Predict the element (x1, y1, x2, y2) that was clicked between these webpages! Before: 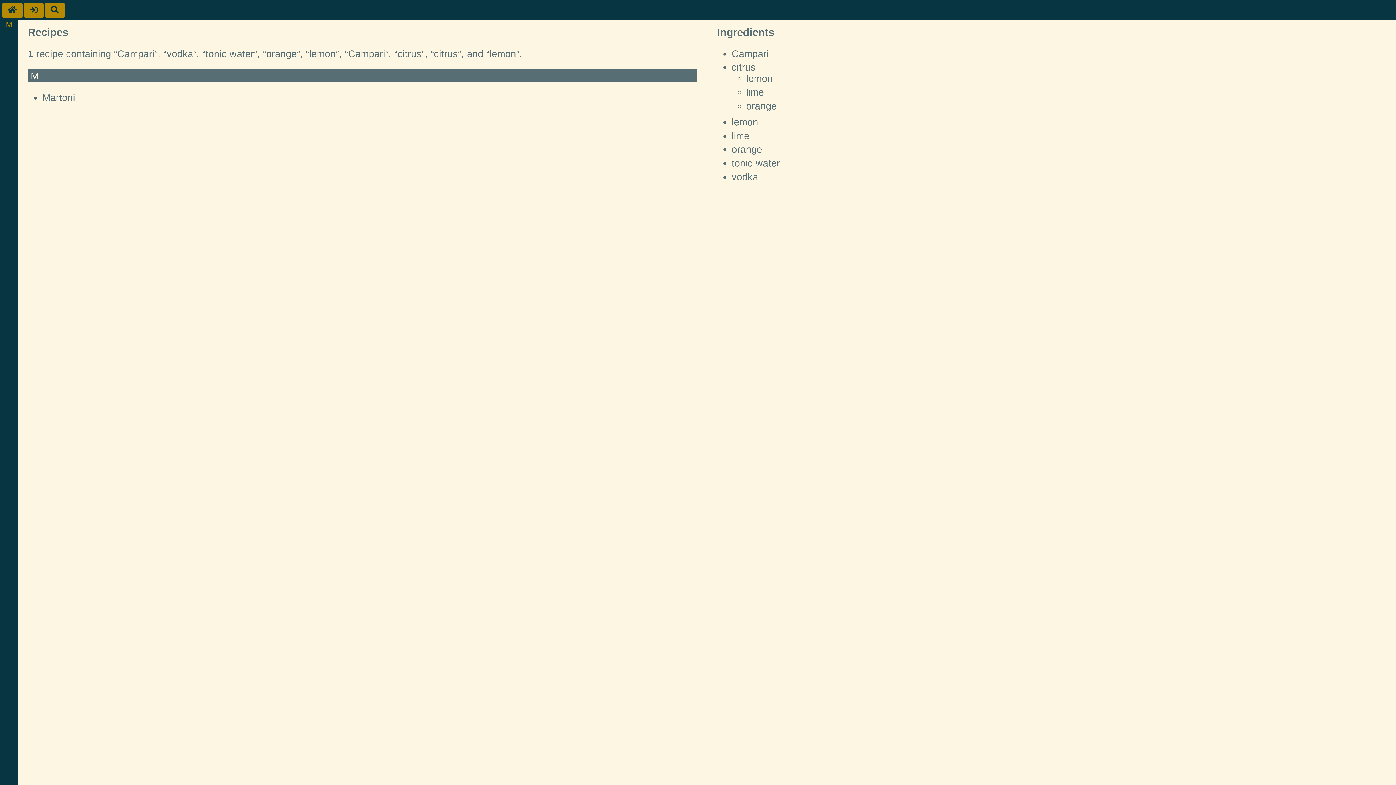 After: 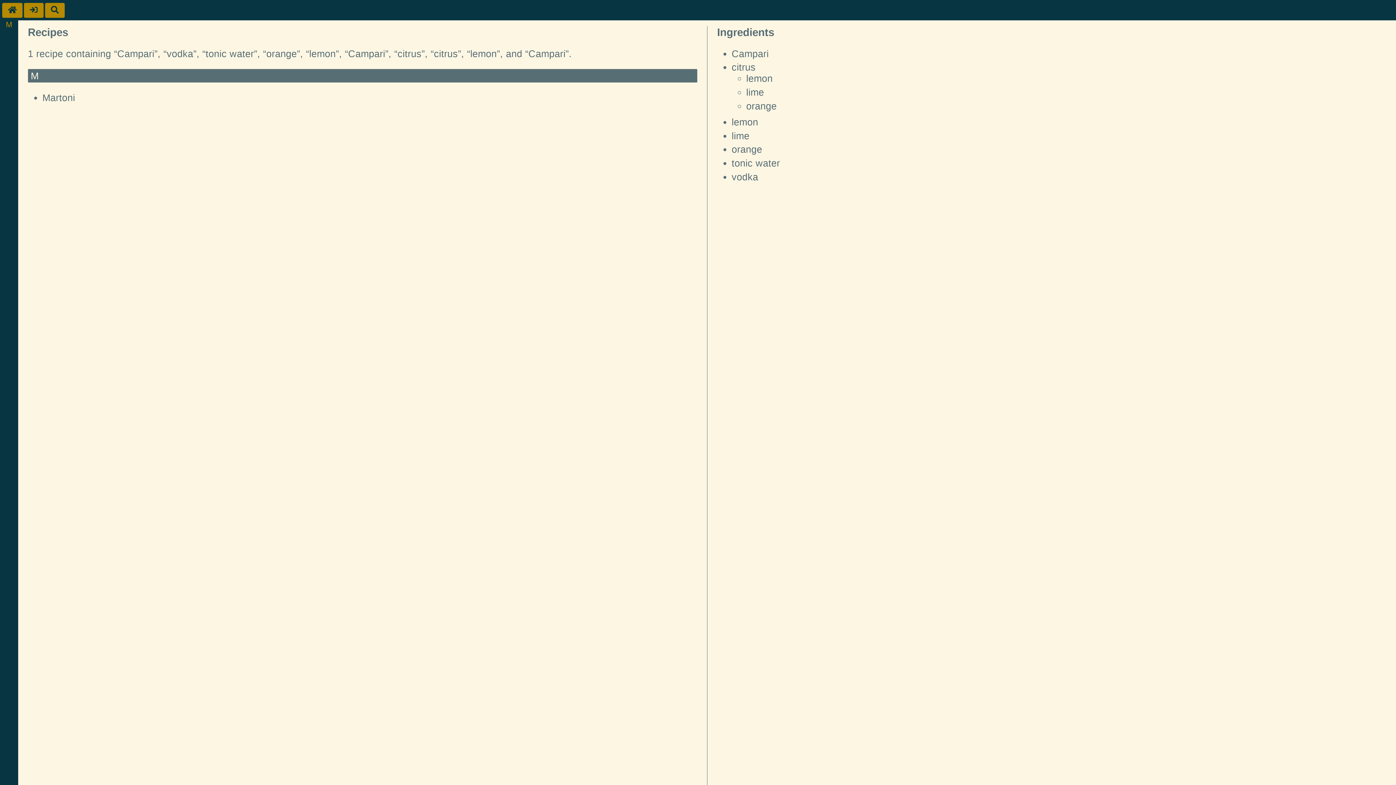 Action: label: Campari bbox: (731, 48, 768, 59)